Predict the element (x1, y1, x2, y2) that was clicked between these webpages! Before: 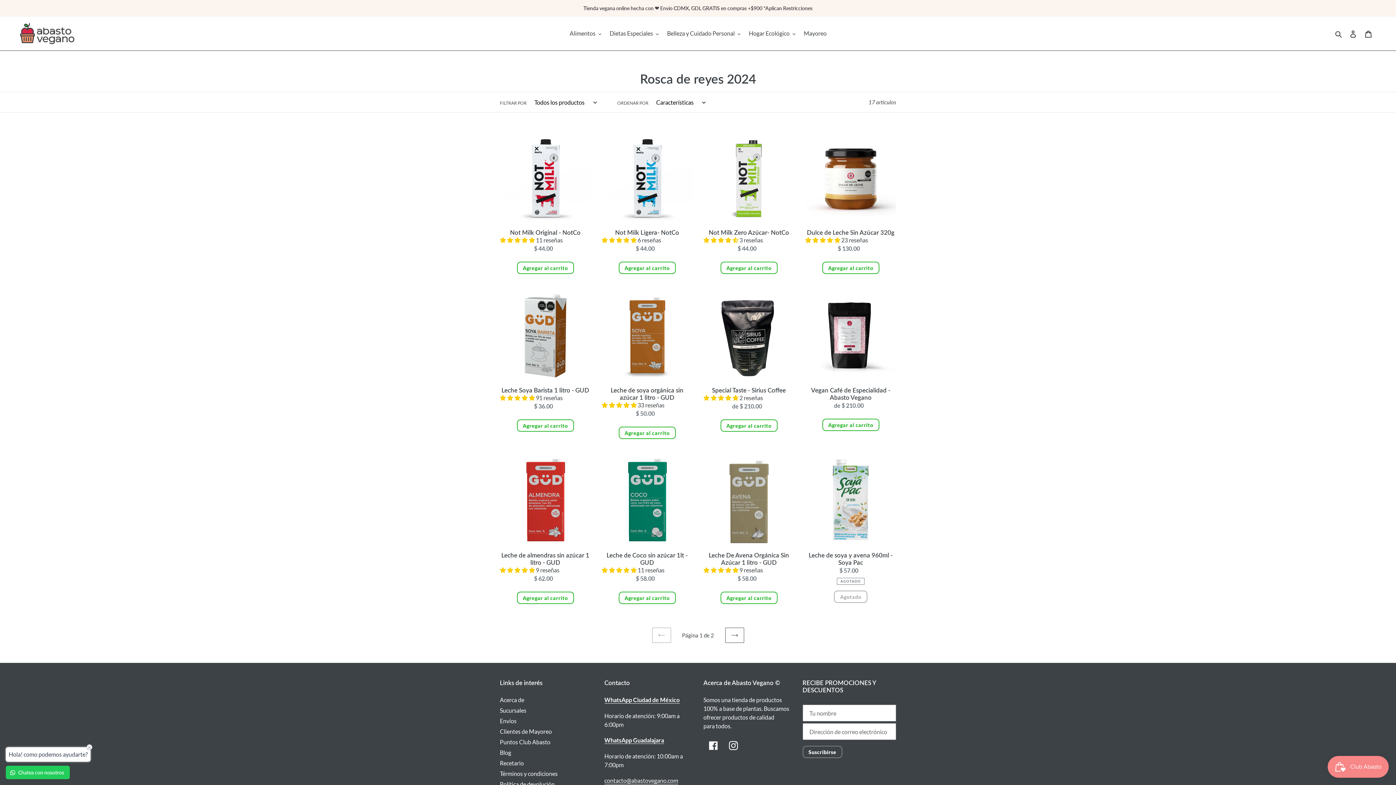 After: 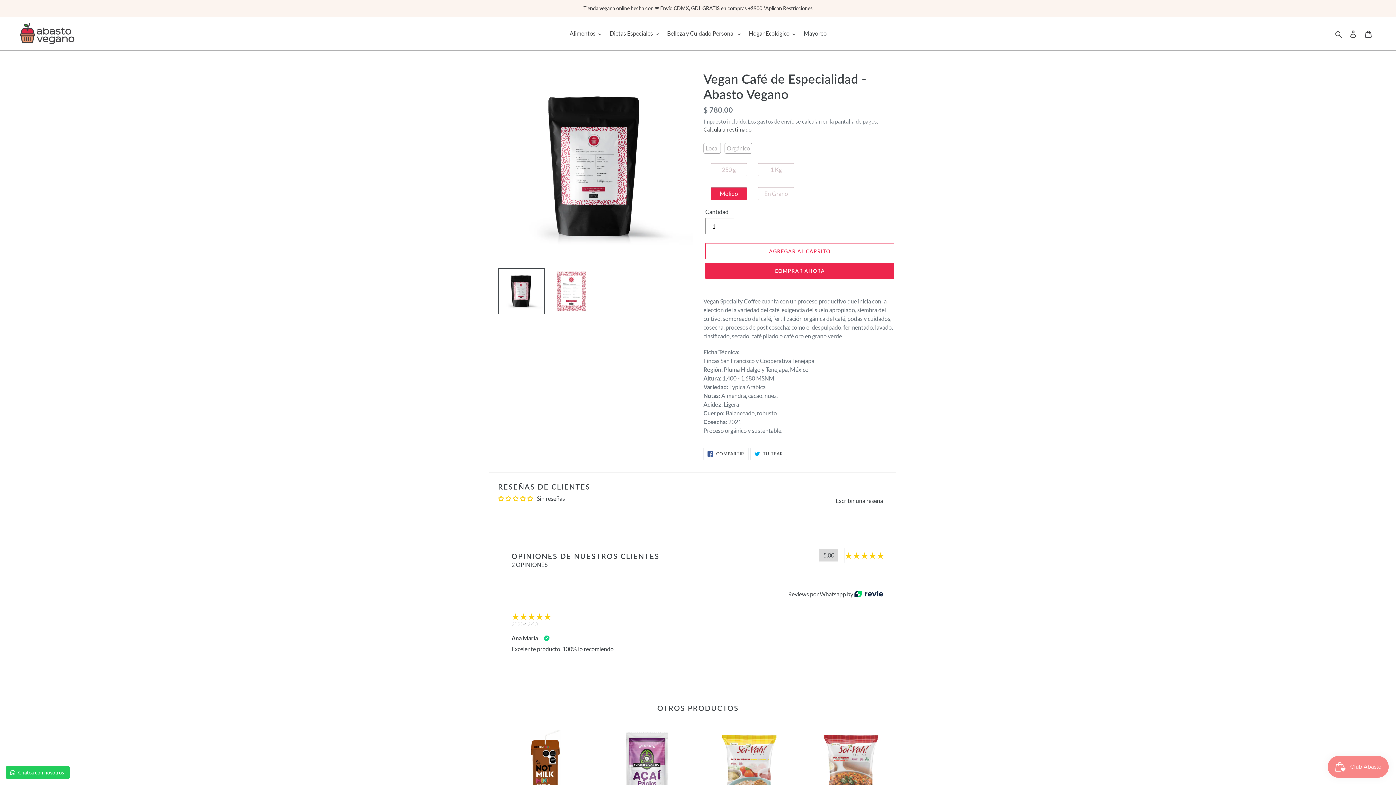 Action: bbox: (805, 290, 896, 413) label: Vegan Café de Especialidad - Abasto Vegano